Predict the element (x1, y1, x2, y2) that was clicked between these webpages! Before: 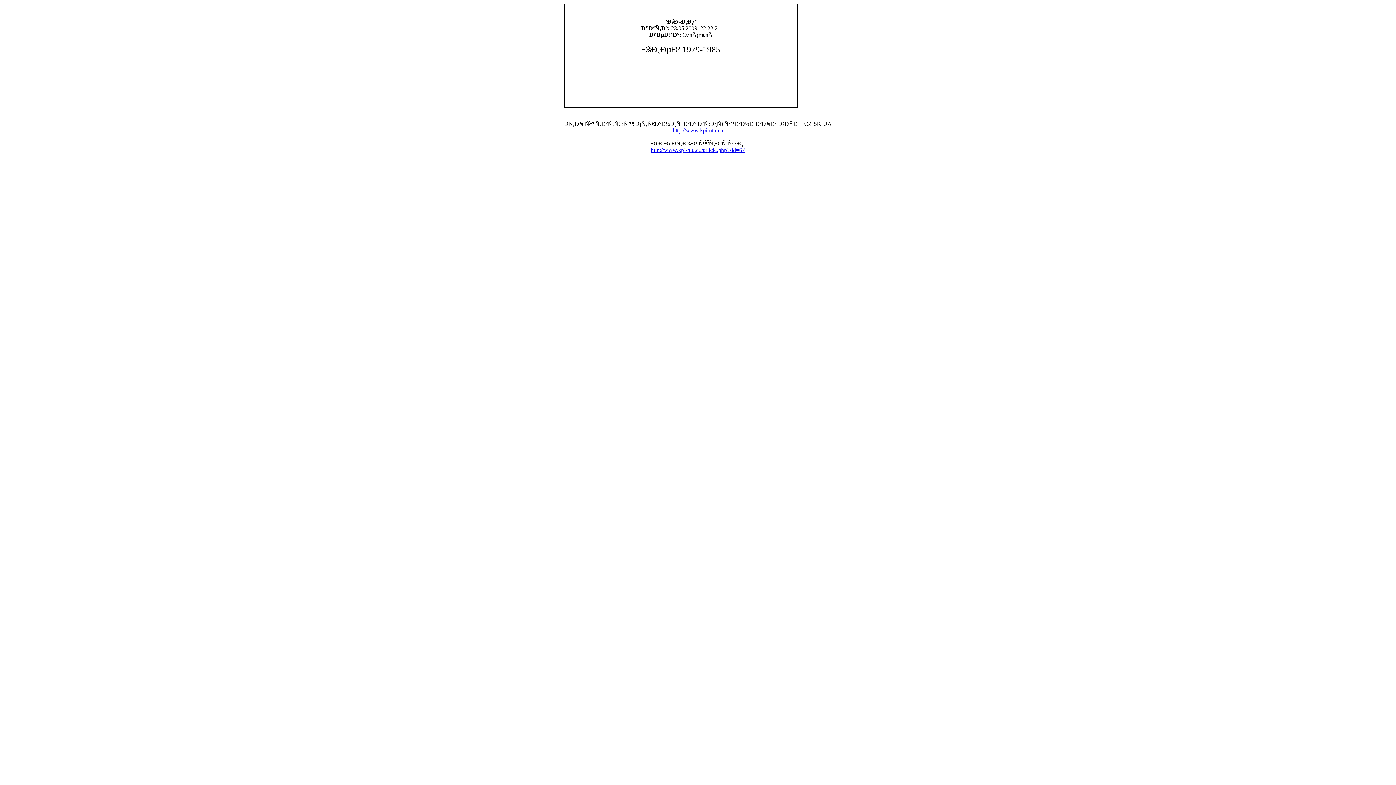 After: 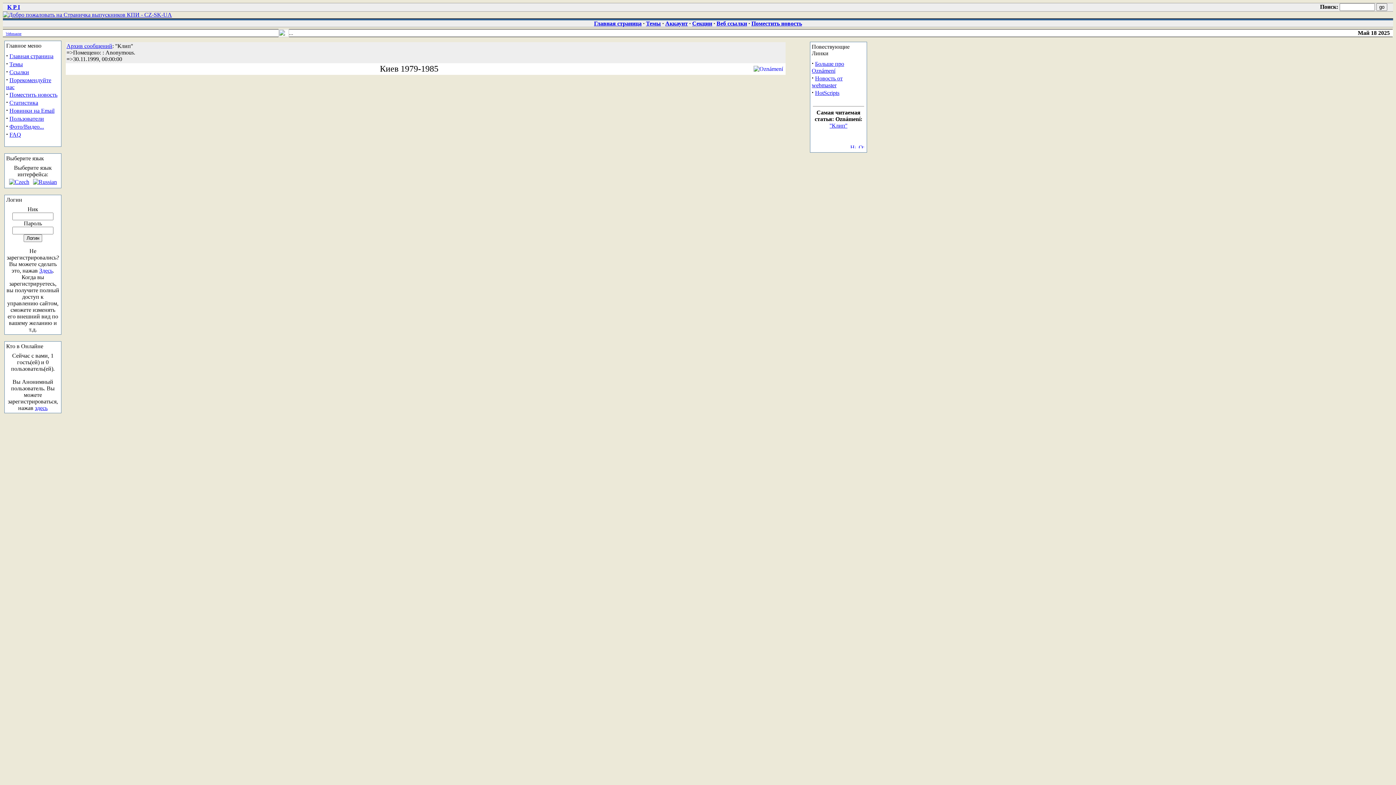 Action: label: http://www.kpi-ntu.eu/article.php?sid=67 bbox: (651, 146, 745, 153)